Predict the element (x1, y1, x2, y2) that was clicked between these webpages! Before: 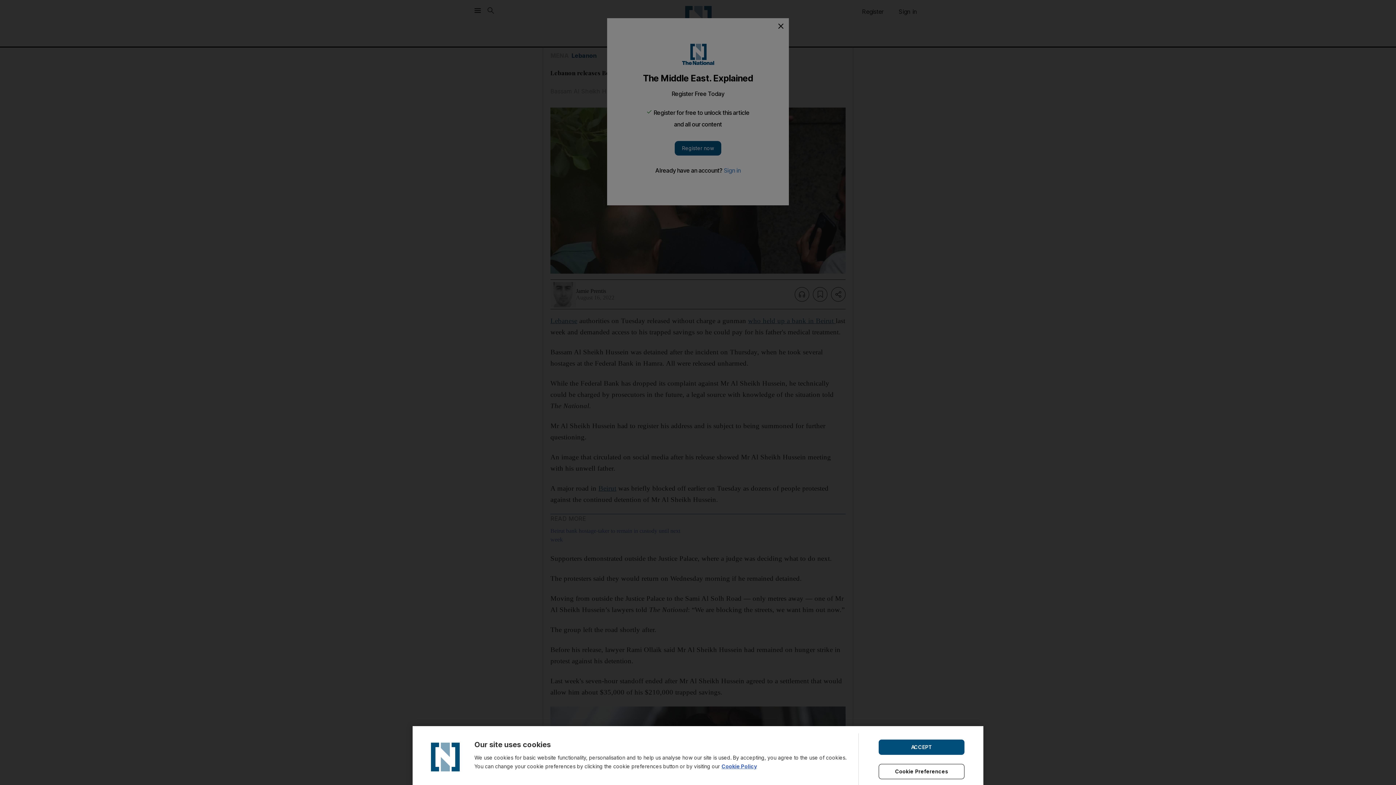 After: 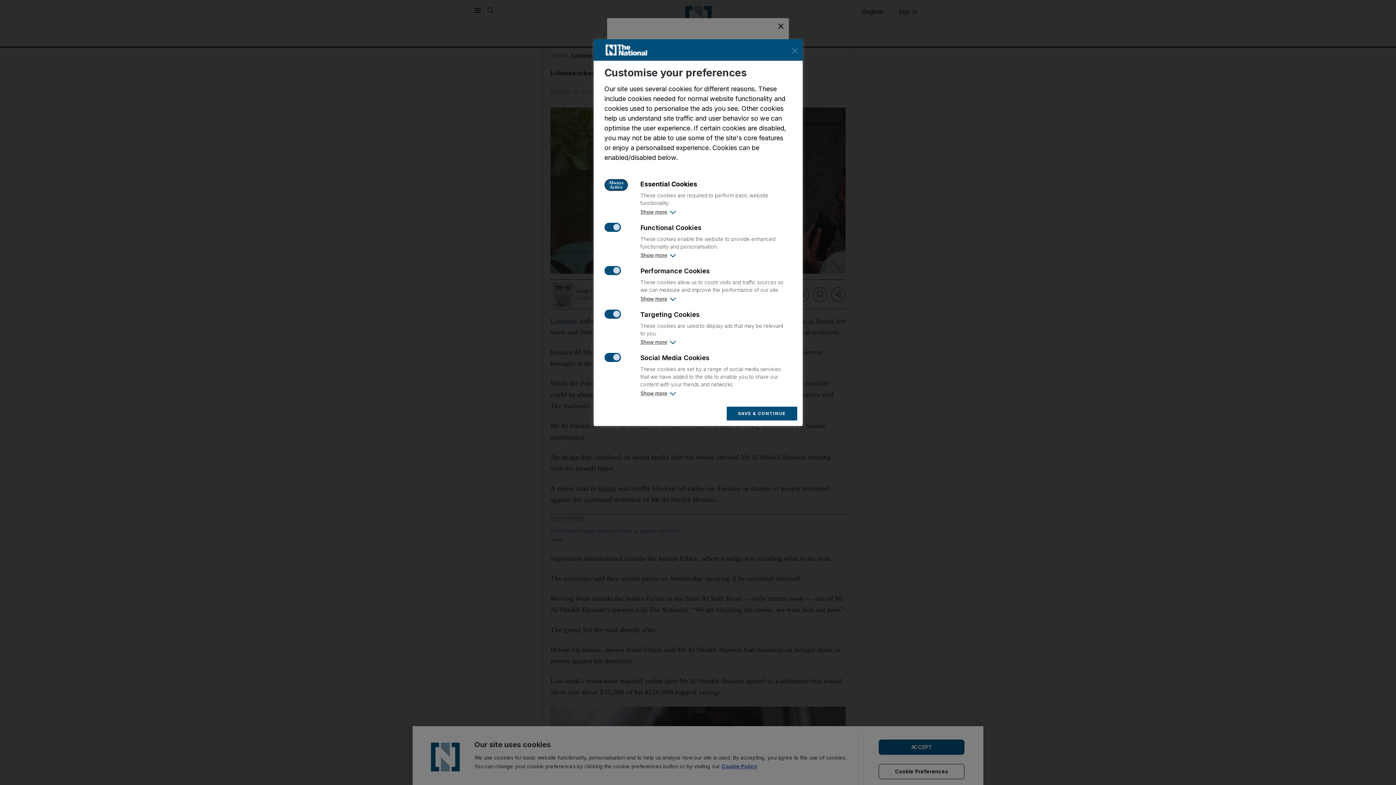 Action: label: Cookie Preferences bbox: (878, 764, 964, 779)